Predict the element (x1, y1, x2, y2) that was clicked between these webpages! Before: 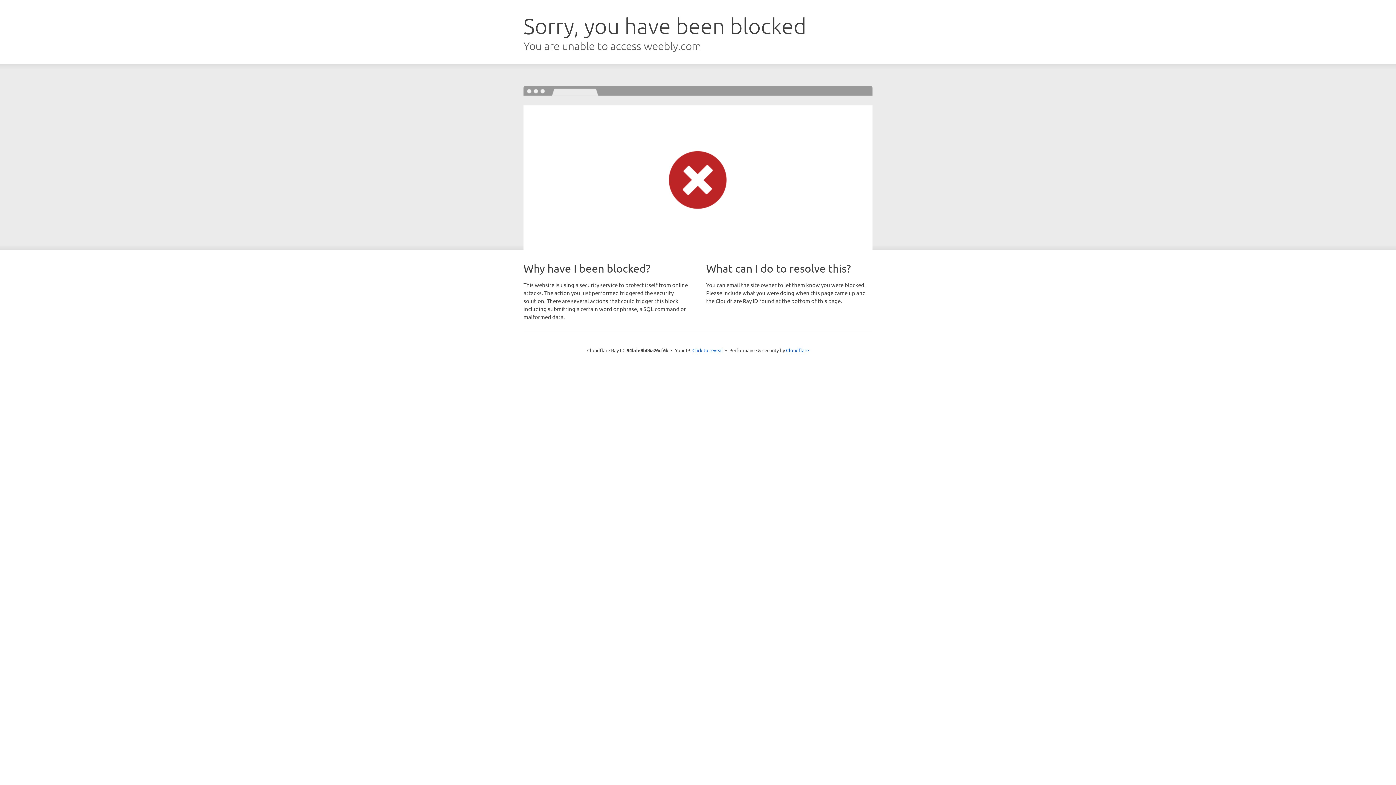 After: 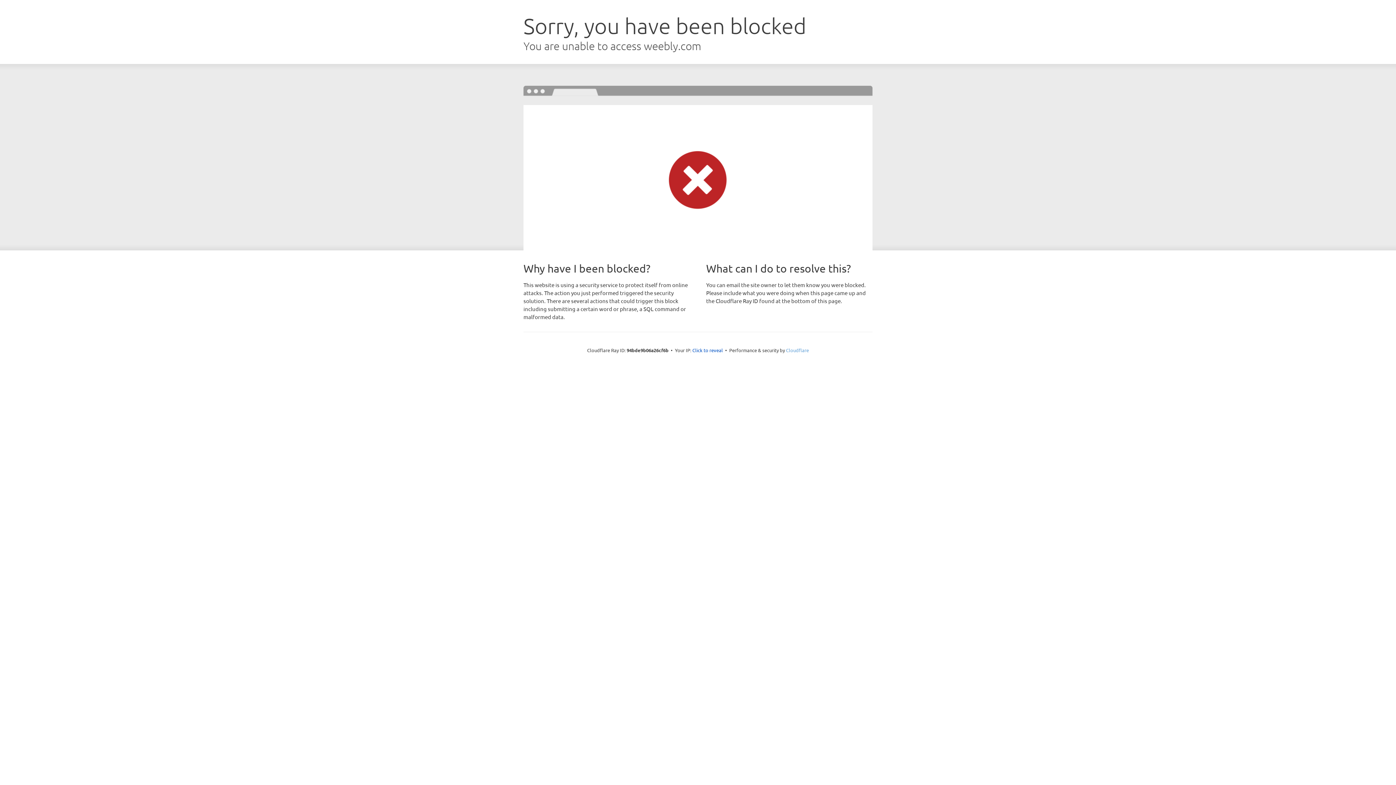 Action: label: Cloudflare bbox: (786, 347, 809, 353)